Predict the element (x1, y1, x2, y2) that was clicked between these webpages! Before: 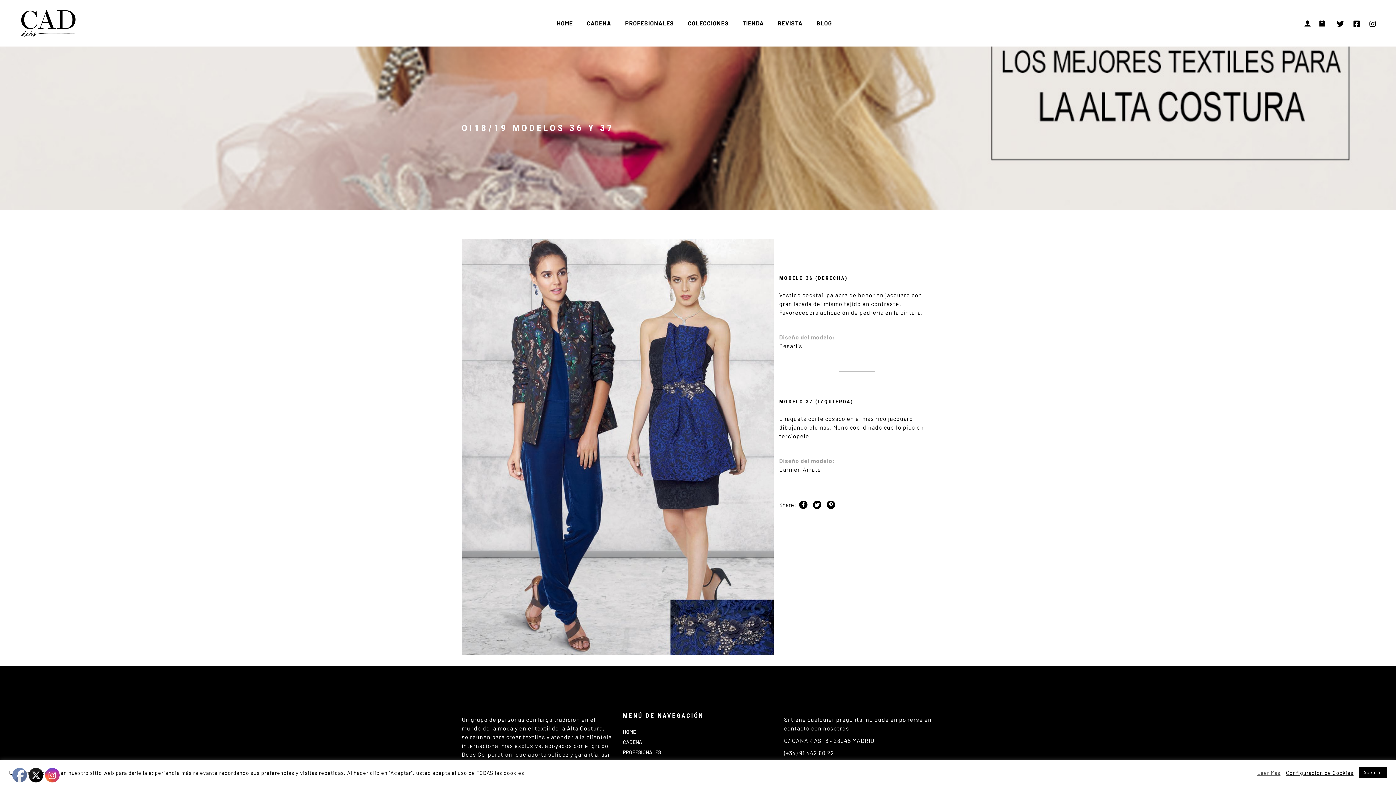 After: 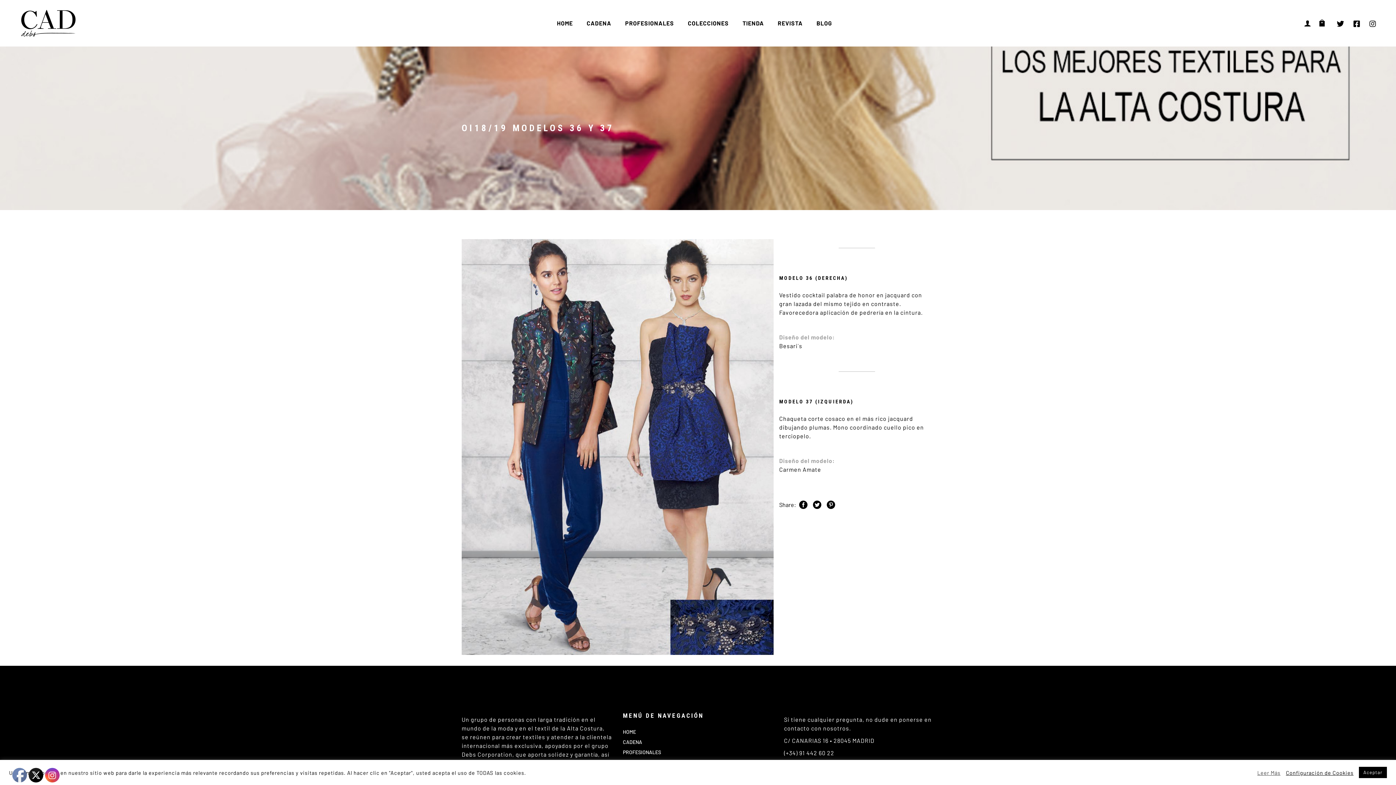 Action: bbox: (799, 500, 808, 509)